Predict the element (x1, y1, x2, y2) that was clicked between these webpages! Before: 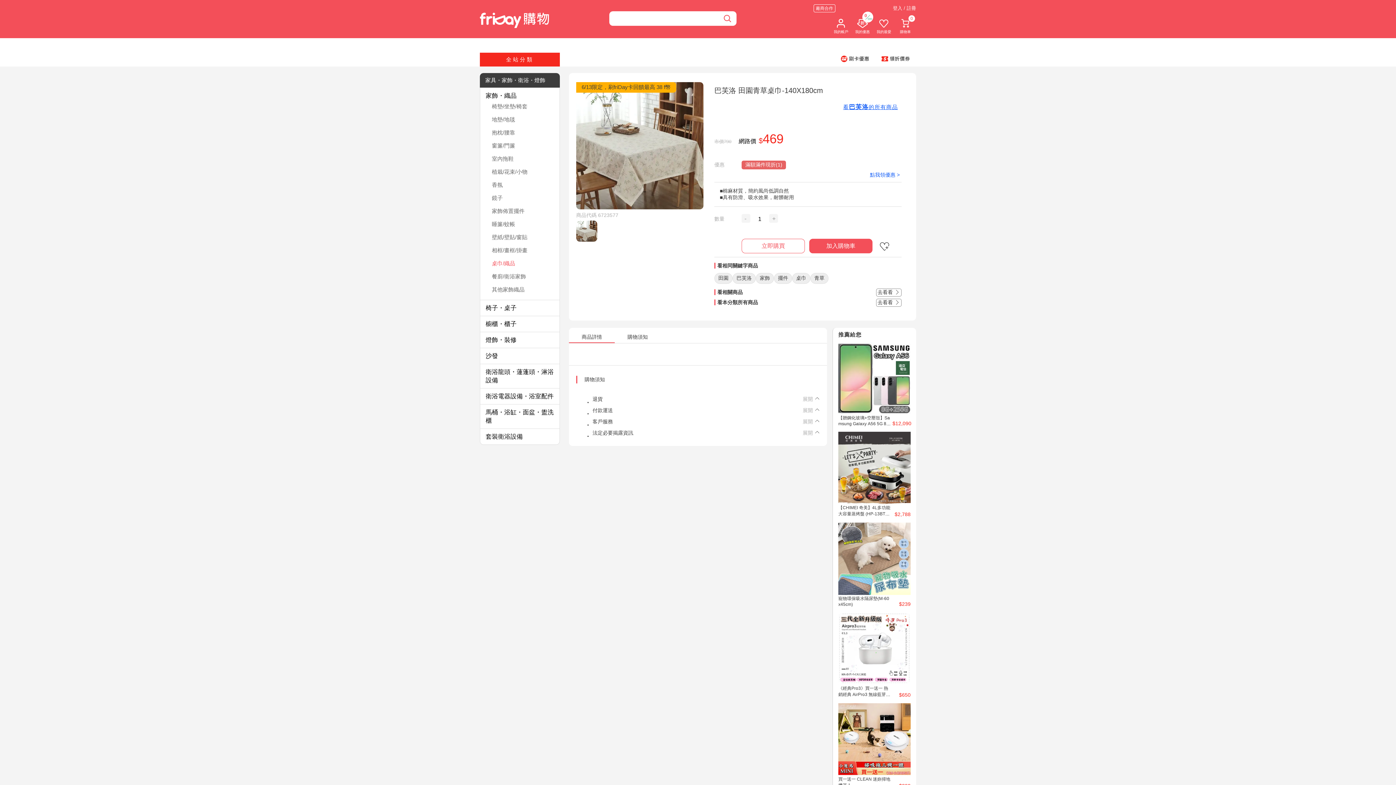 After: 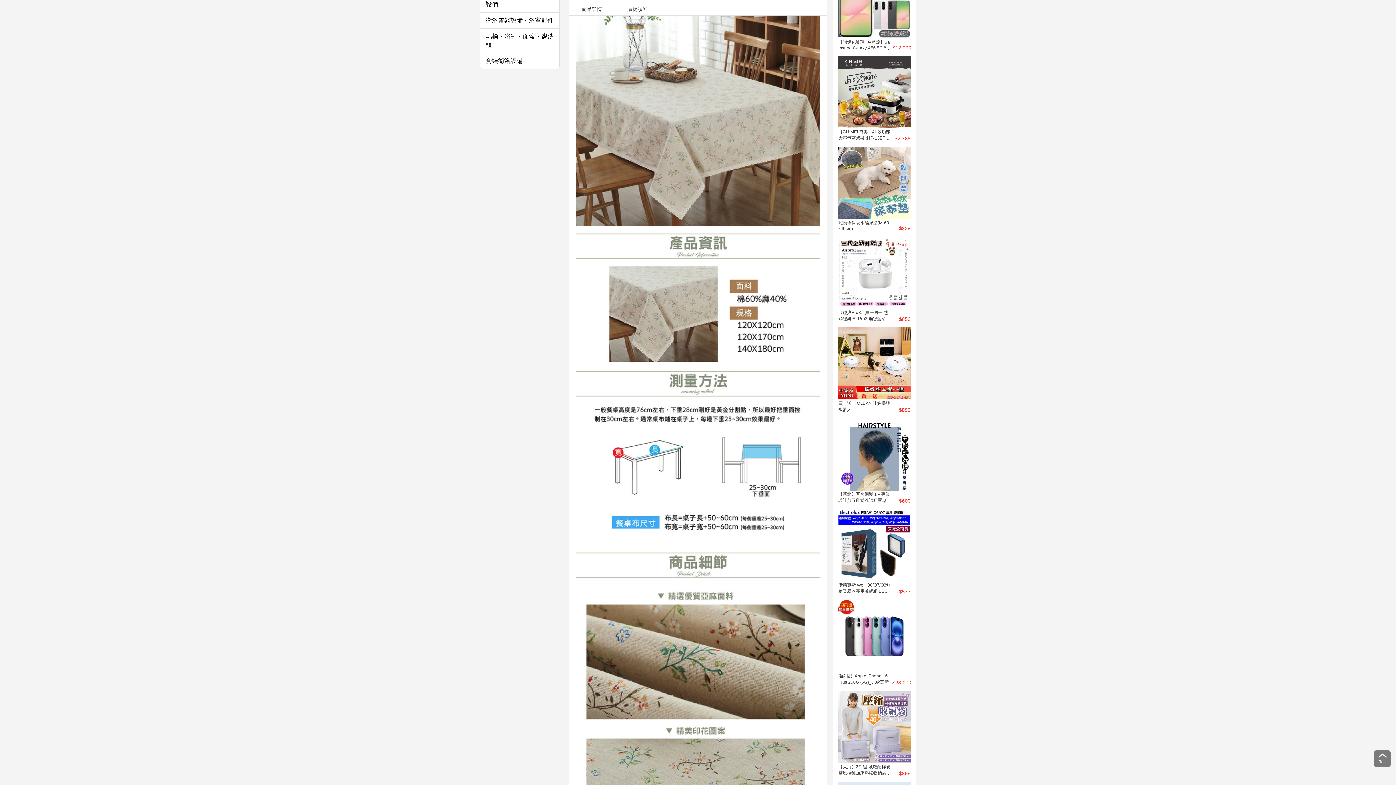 Action: bbox: (614, 271, 660, 277) label: 購物須知